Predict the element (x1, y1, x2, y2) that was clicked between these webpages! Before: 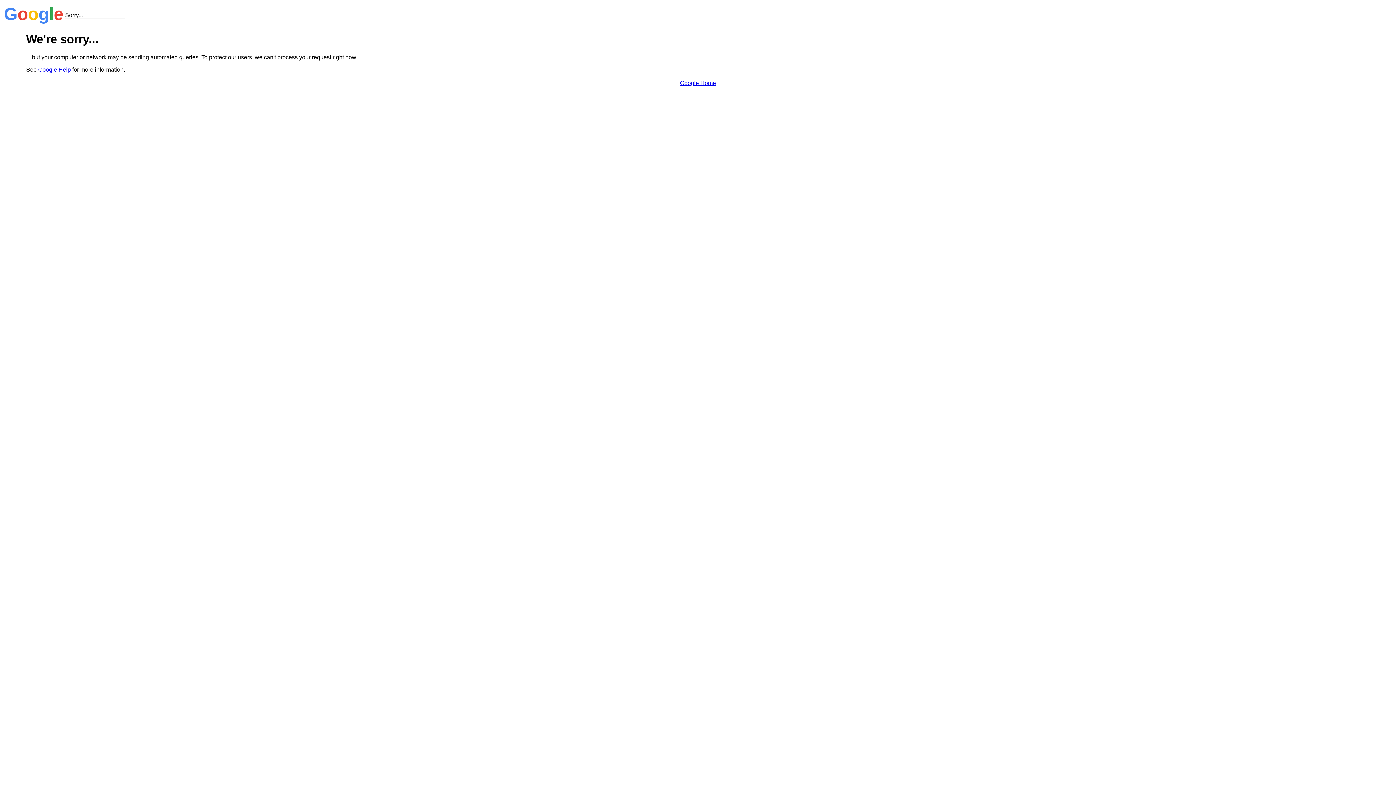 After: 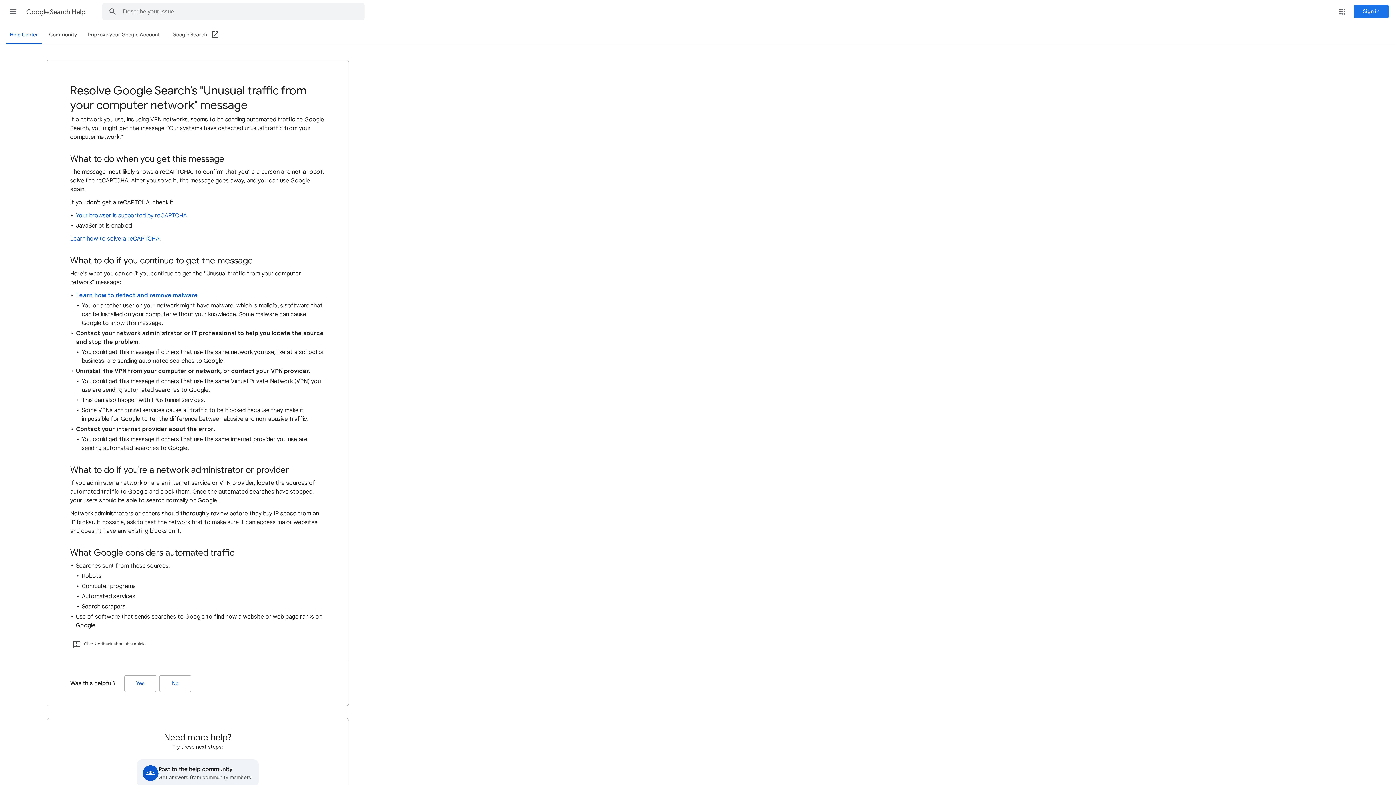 Action: label: Google Help bbox: (38, 66, 70, 72)